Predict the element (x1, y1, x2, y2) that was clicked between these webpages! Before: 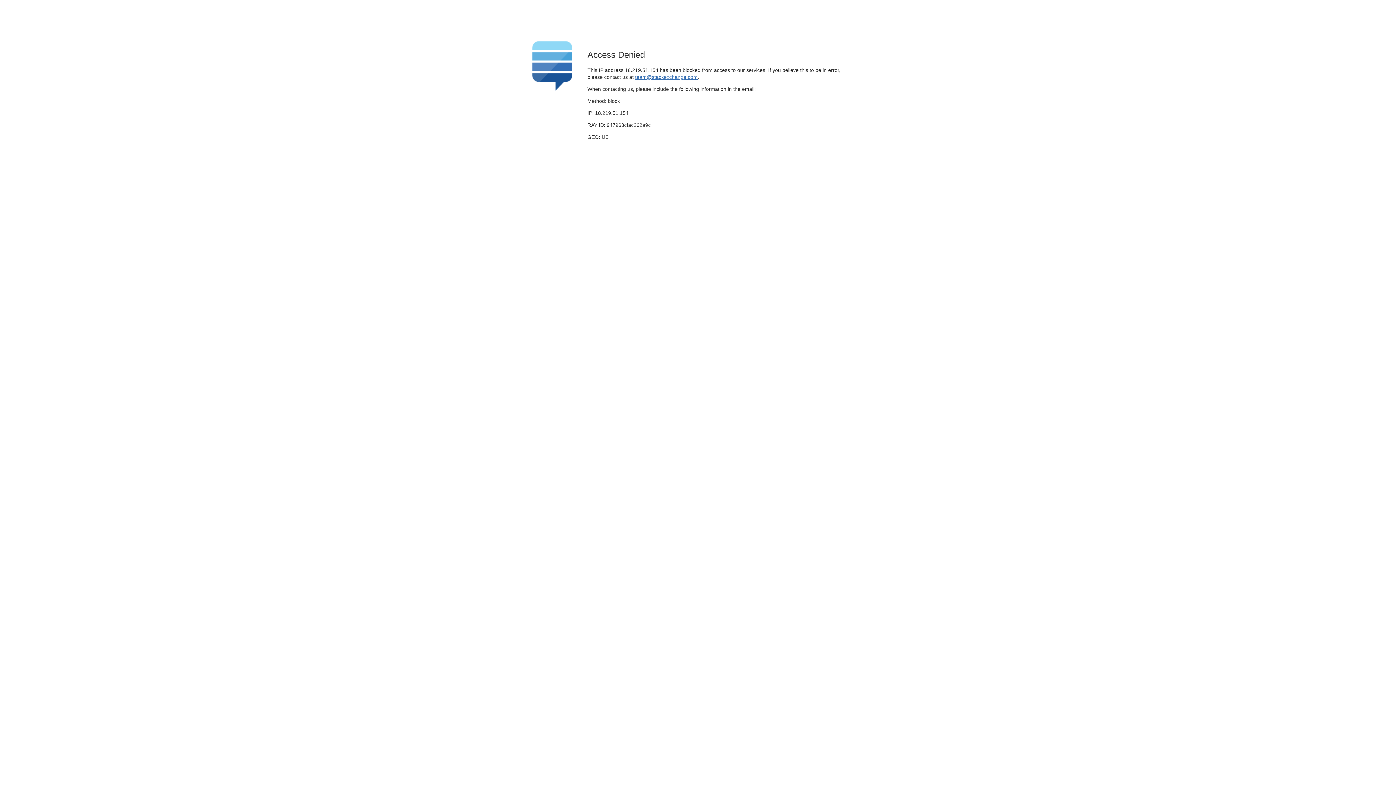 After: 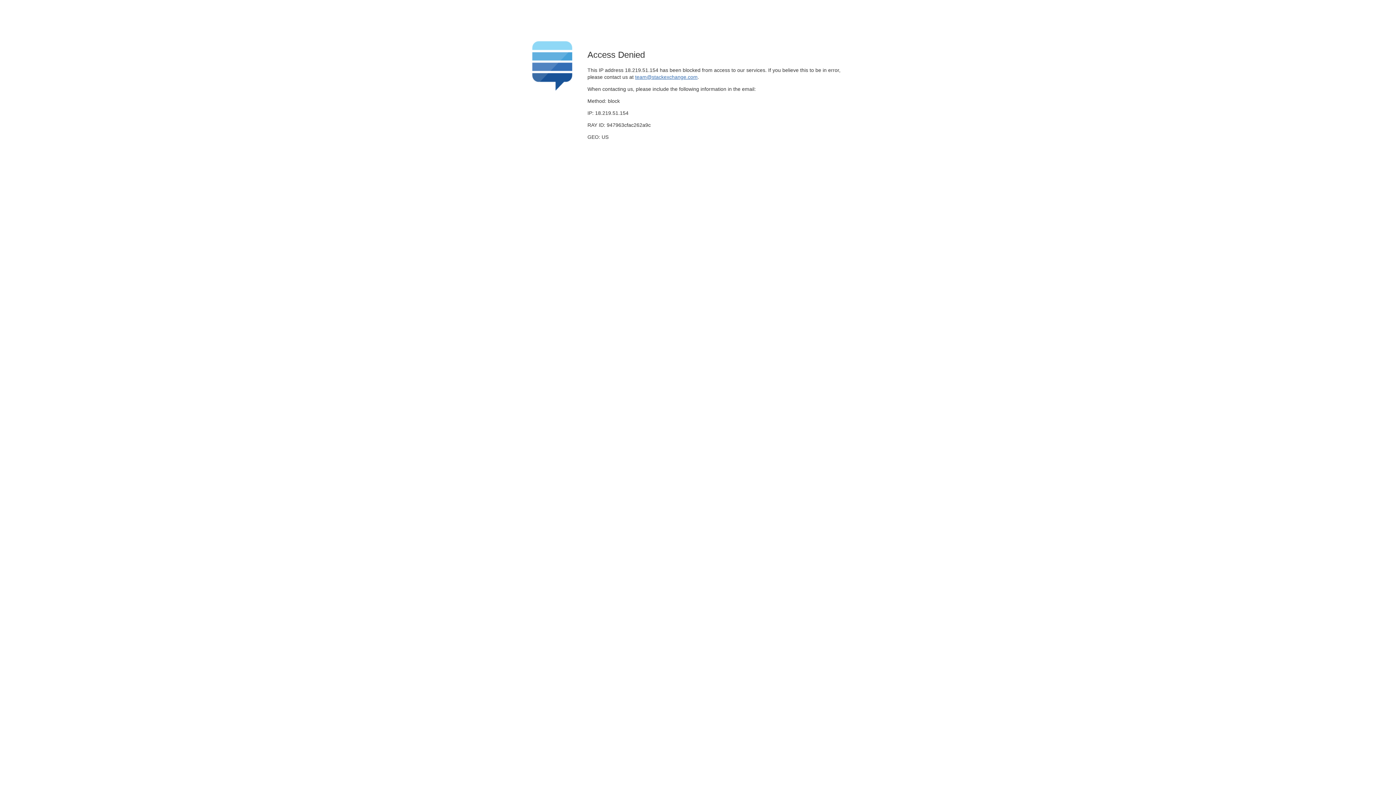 Action: bbox: (635, 74, 697, 79) label: team@stackexchange.com